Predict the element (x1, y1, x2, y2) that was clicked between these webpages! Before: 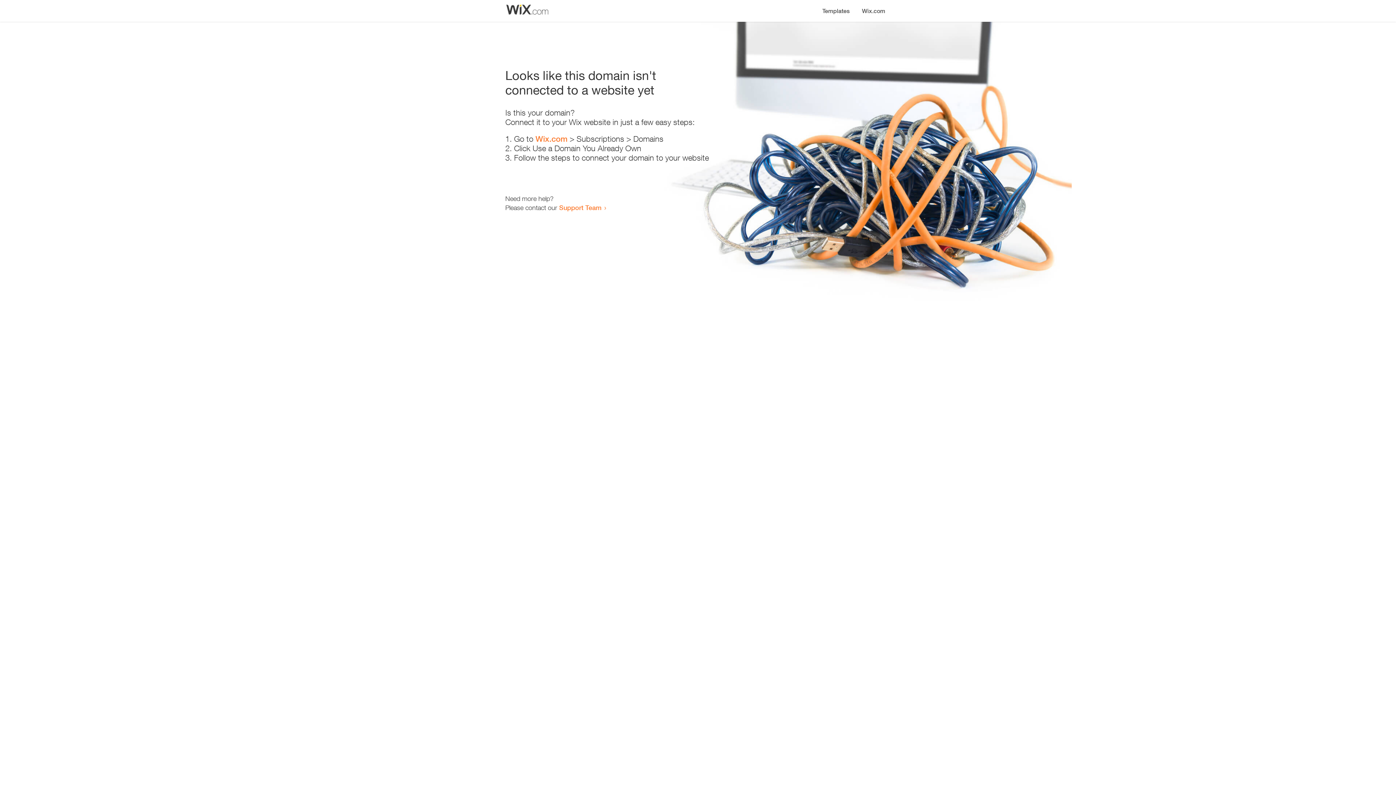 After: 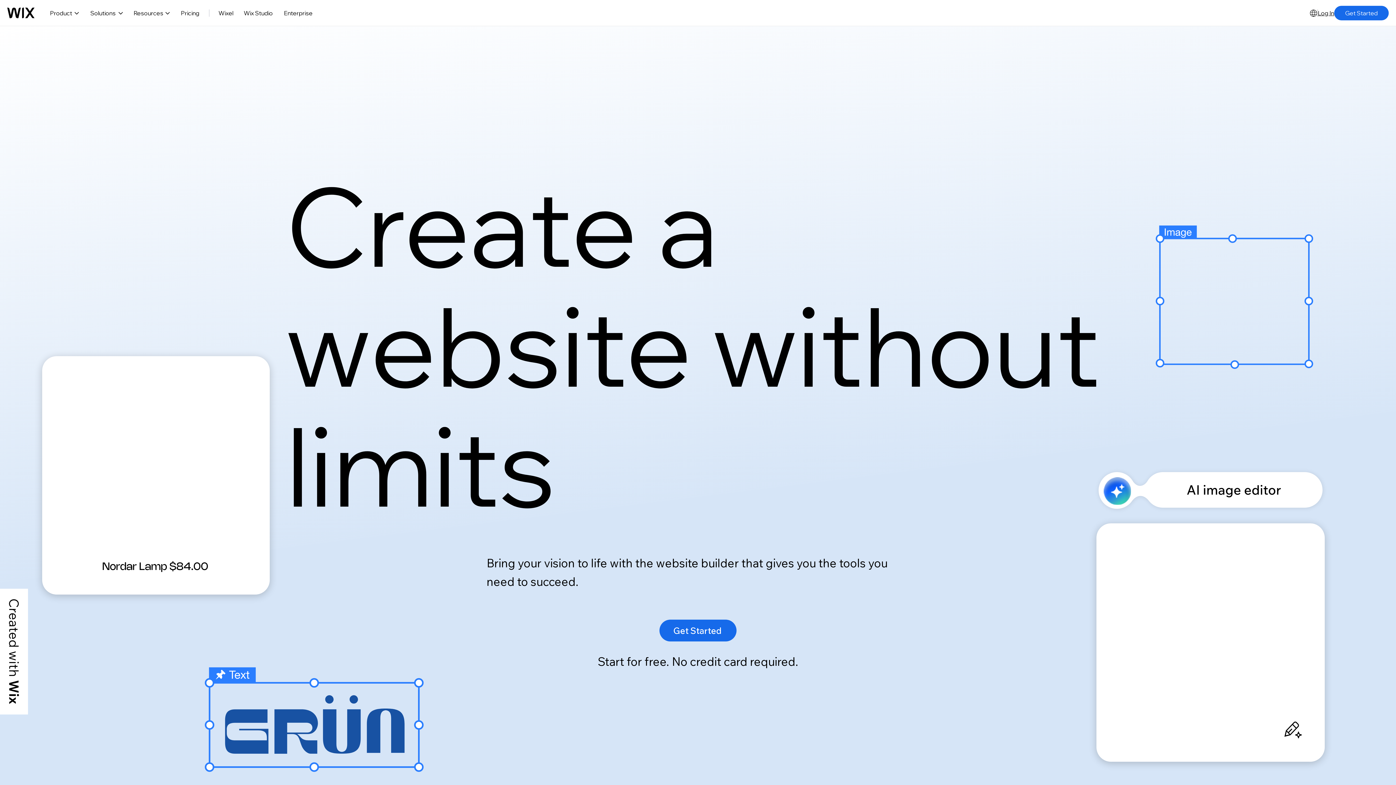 Action: label: Wix.com bbox: (856, 0, 890, 14)